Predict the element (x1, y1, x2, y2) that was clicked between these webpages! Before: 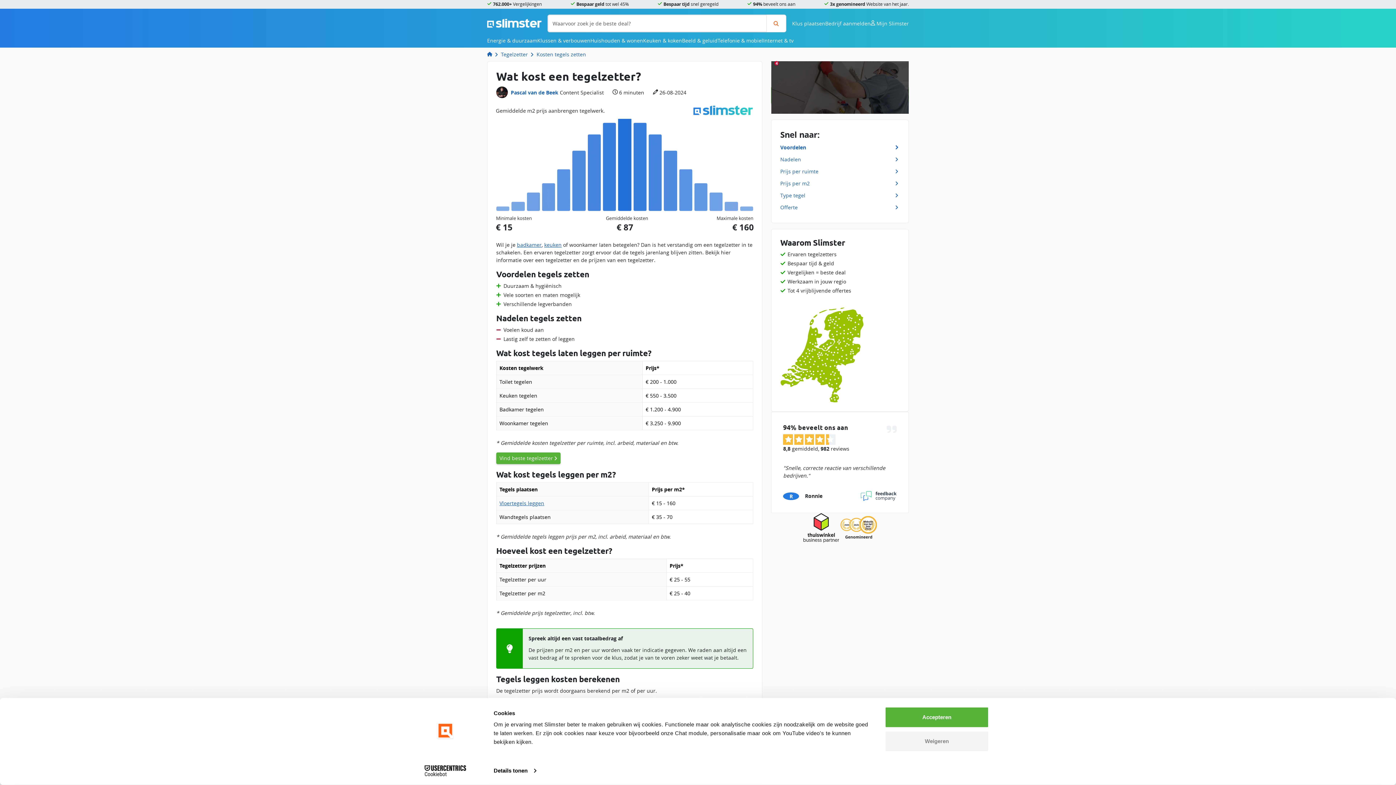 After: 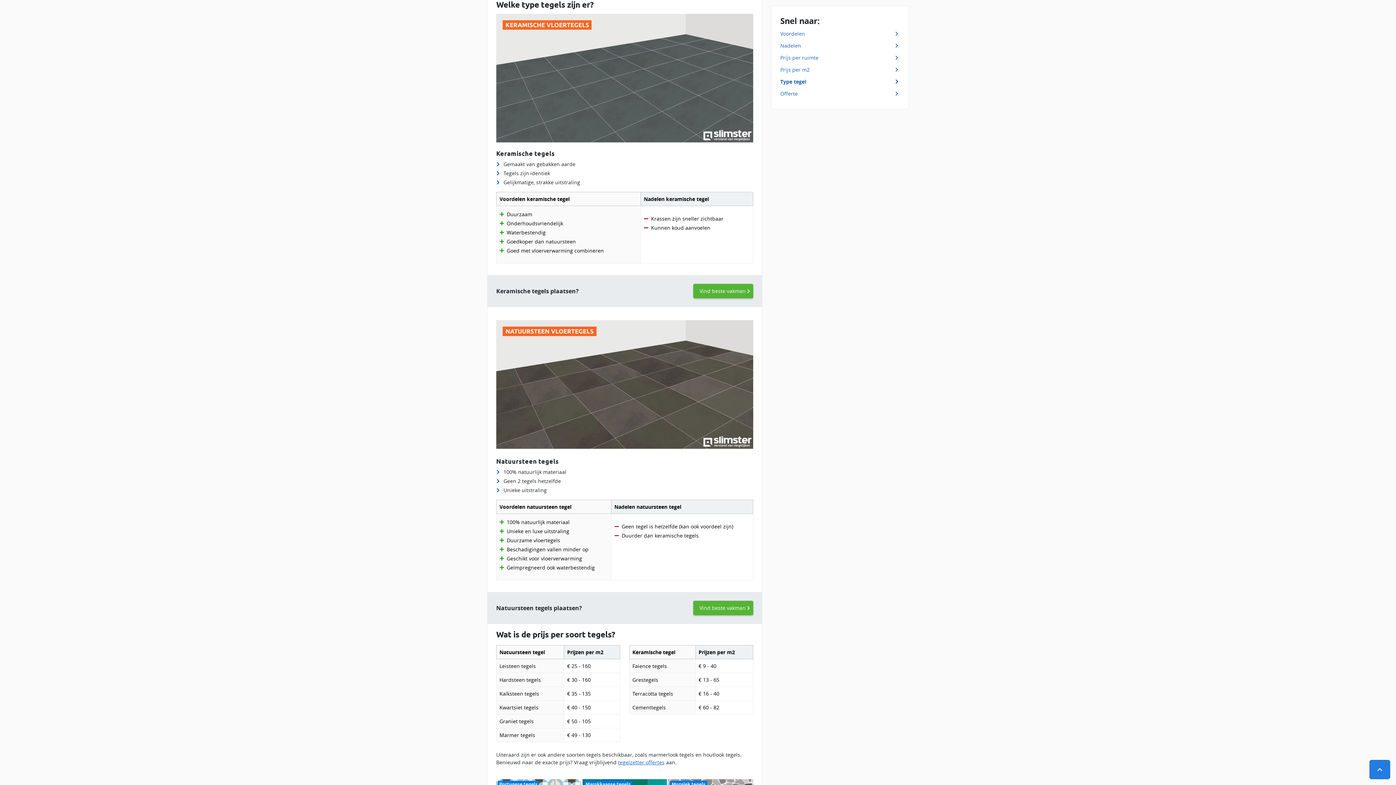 Action: label: Type tegel bbox: (780, 190, 899, 200)